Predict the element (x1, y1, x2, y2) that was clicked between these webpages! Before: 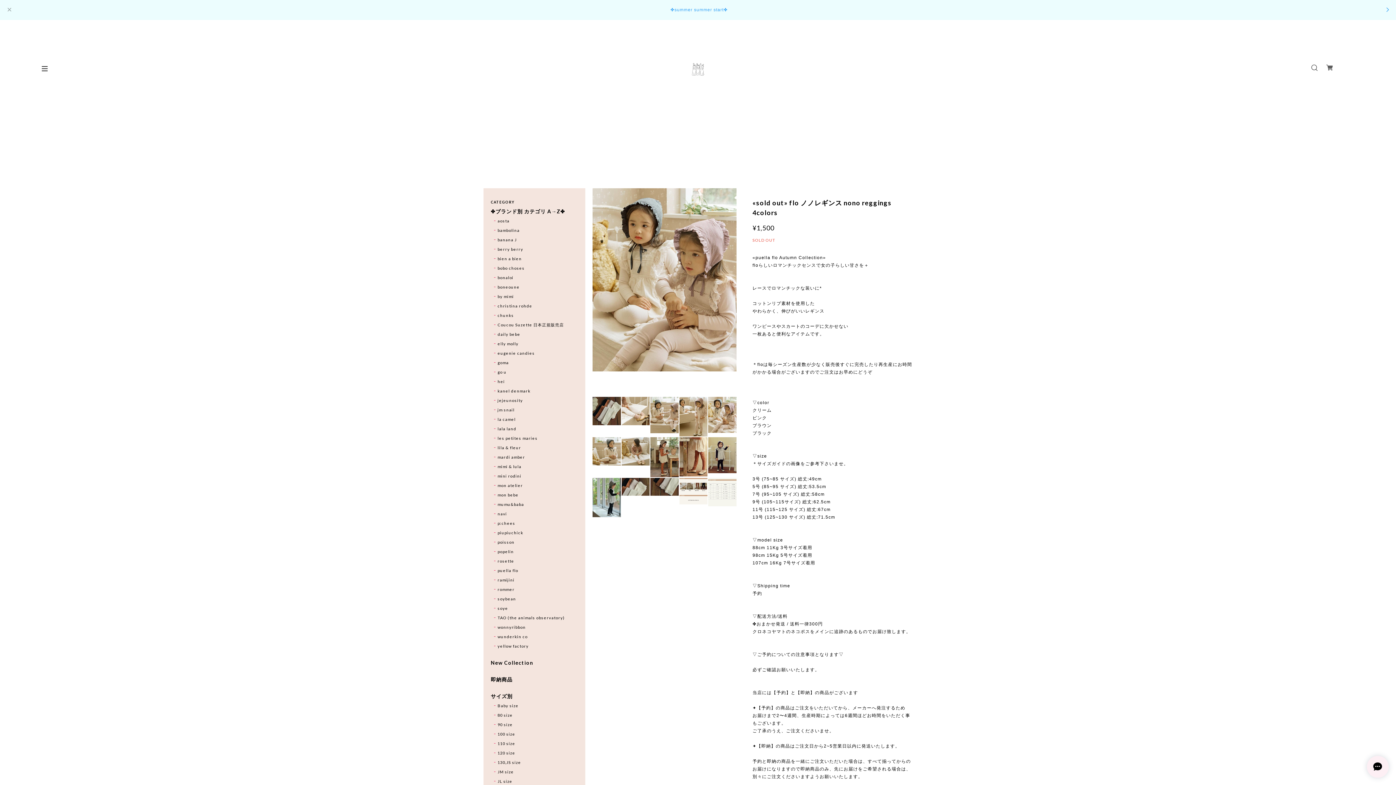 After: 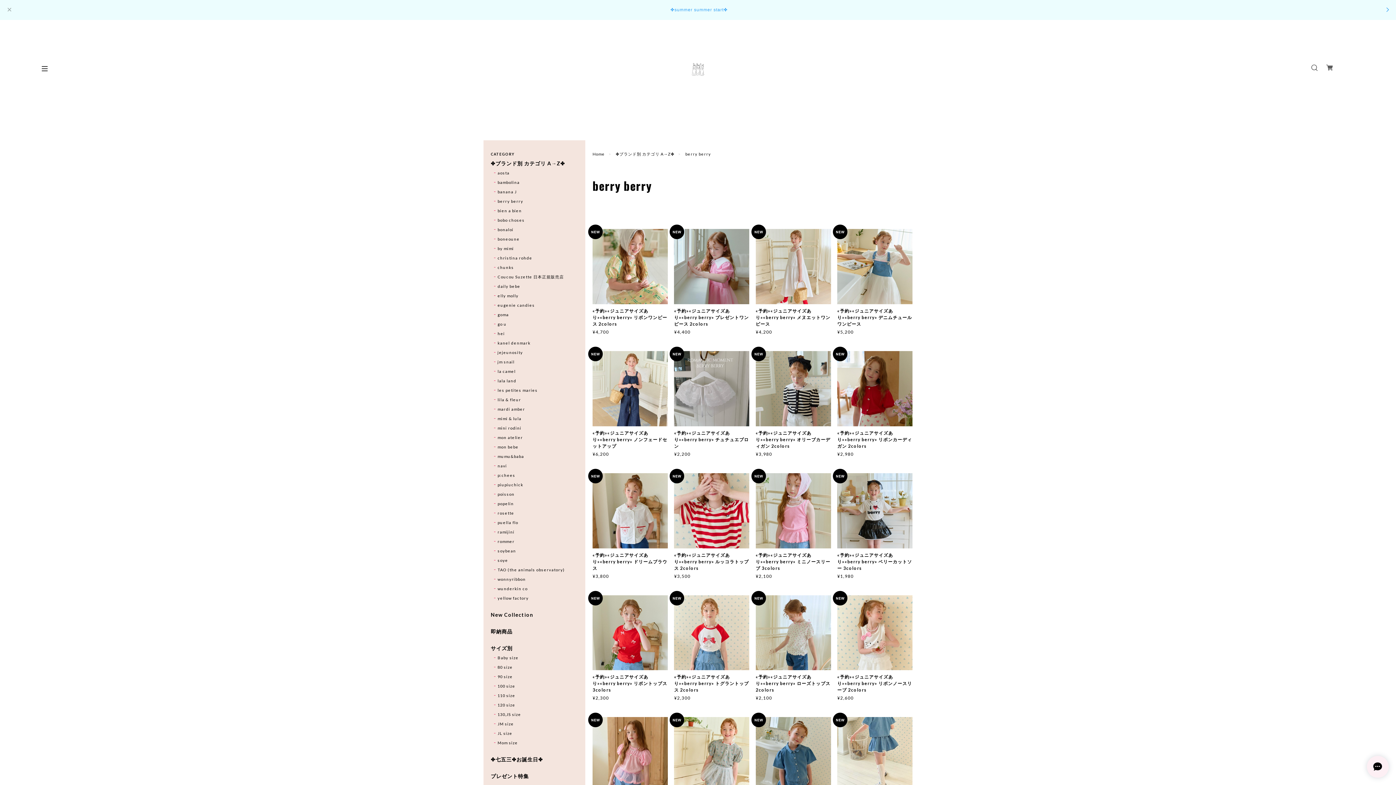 Action: bbox: (494, 246, 523, 252) label: berry berry